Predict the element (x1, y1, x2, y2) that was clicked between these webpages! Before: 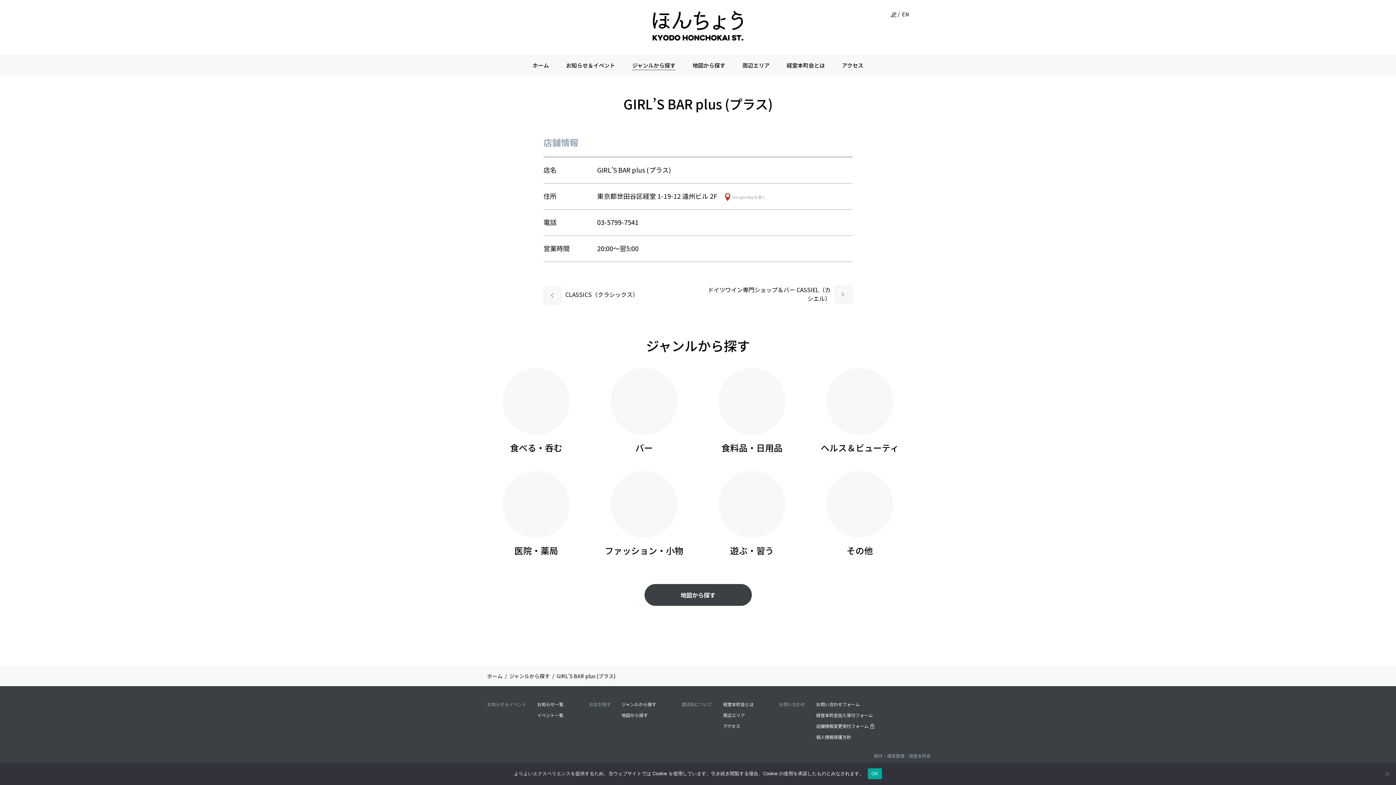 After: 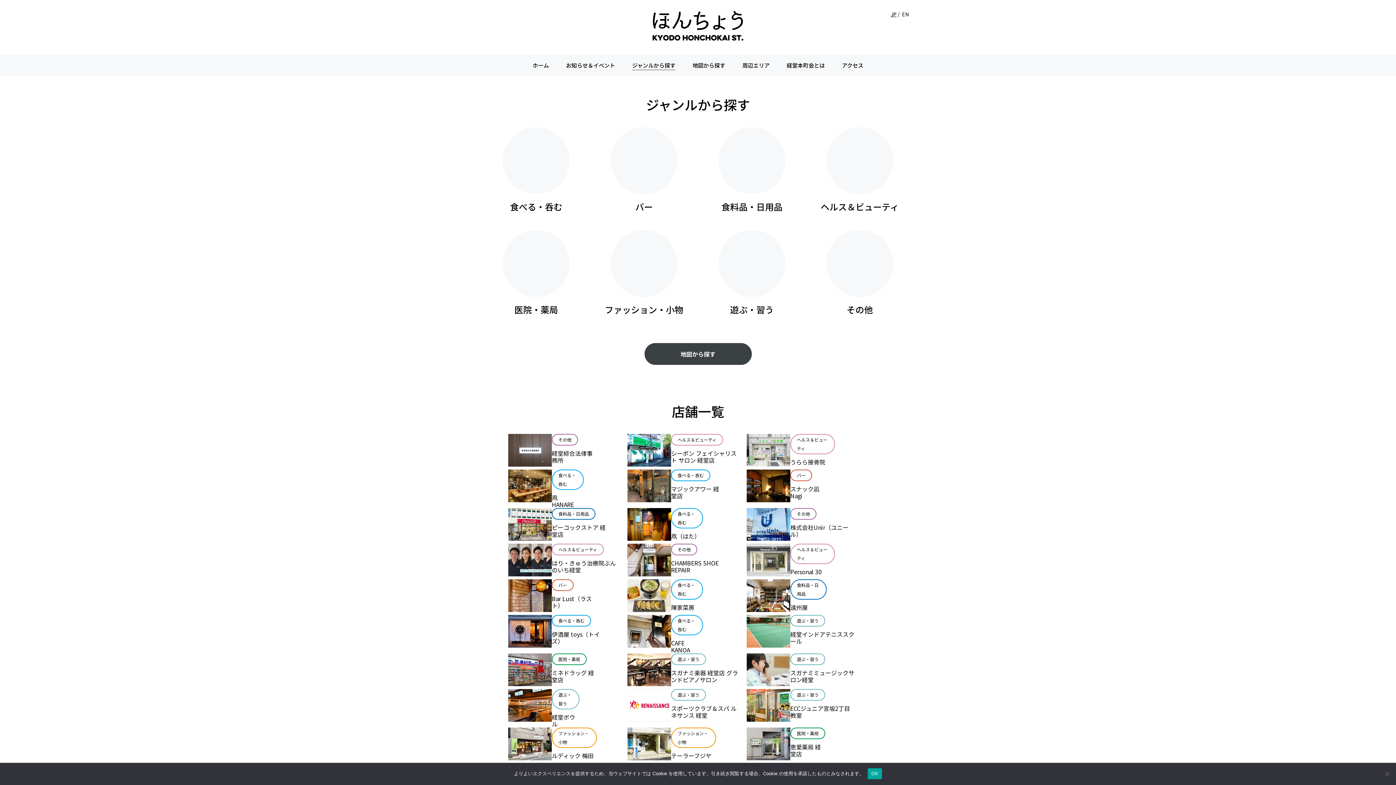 Action: bbox: (621, 699, 656, 710) label: ジャンルから探す